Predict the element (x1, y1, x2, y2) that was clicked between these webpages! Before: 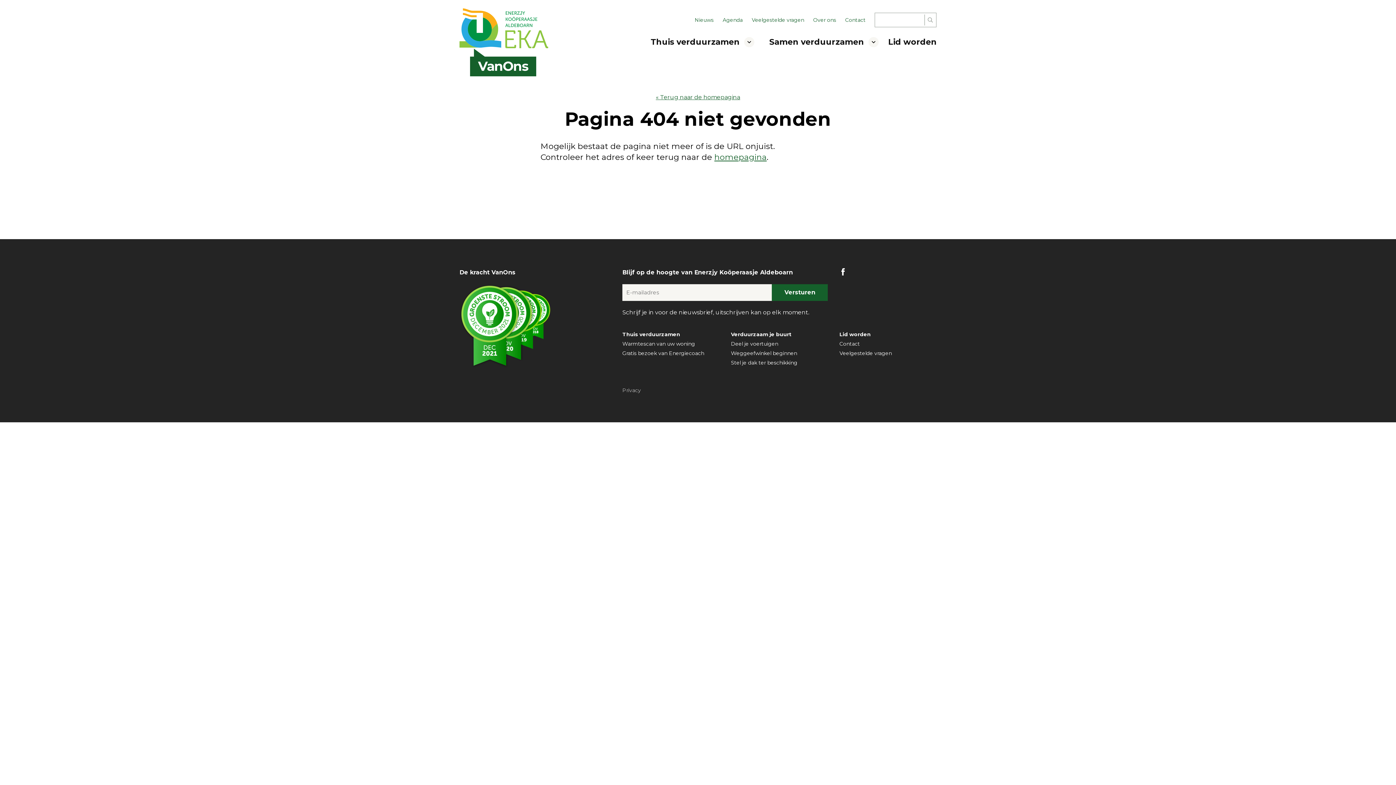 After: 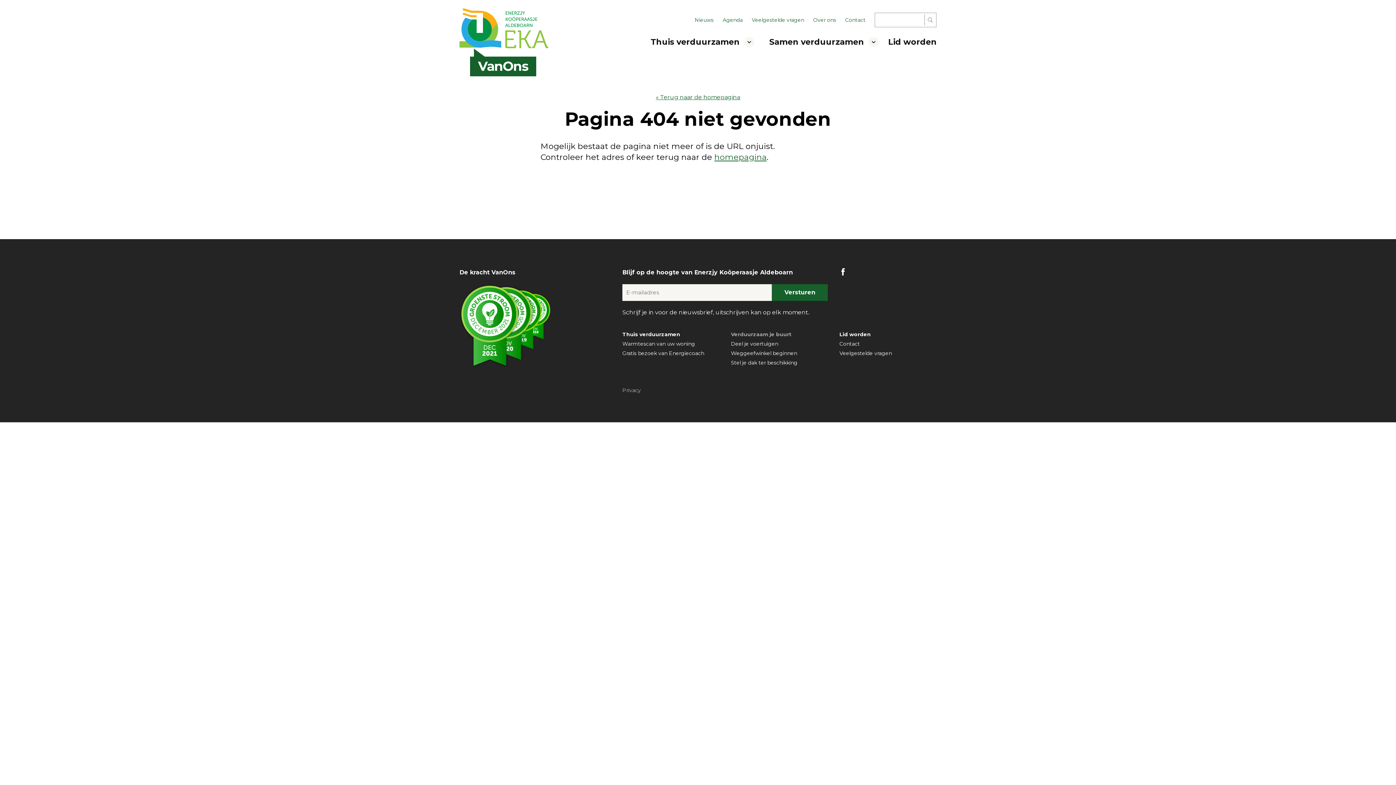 Action: bbox: (731, 331, 791, 337) label: Verduurzaam je buurt